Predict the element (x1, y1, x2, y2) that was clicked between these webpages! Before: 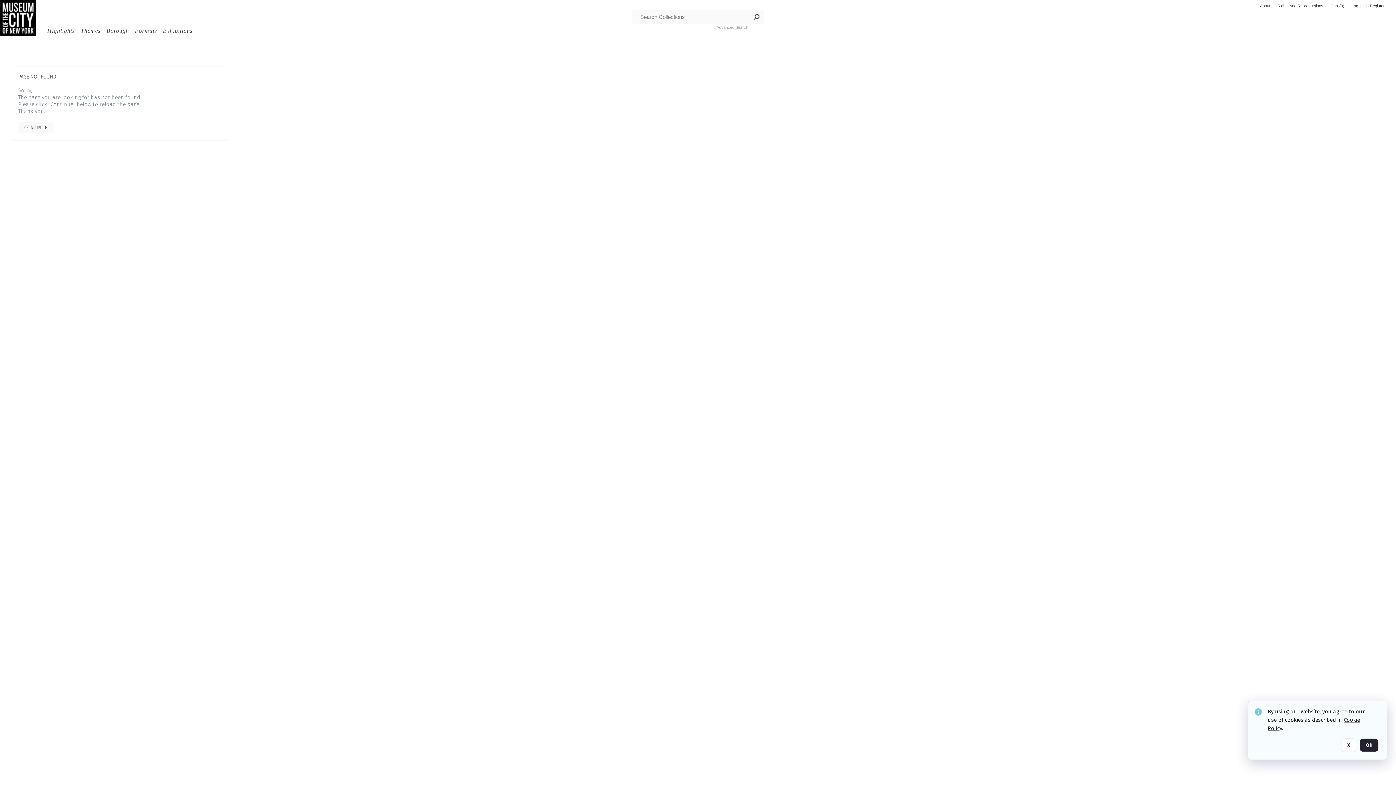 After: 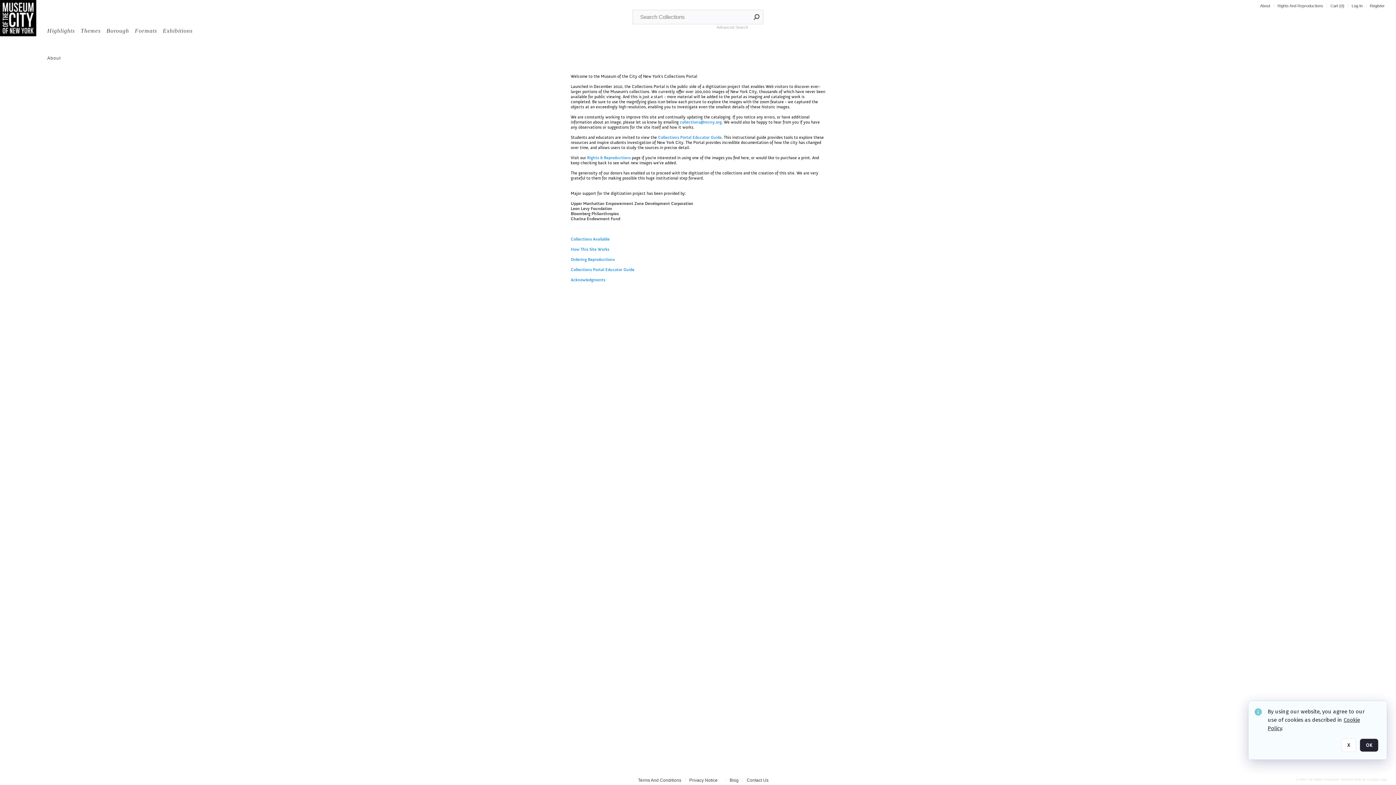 Action: bbox: (1260, 3, 1270, 8) label: About